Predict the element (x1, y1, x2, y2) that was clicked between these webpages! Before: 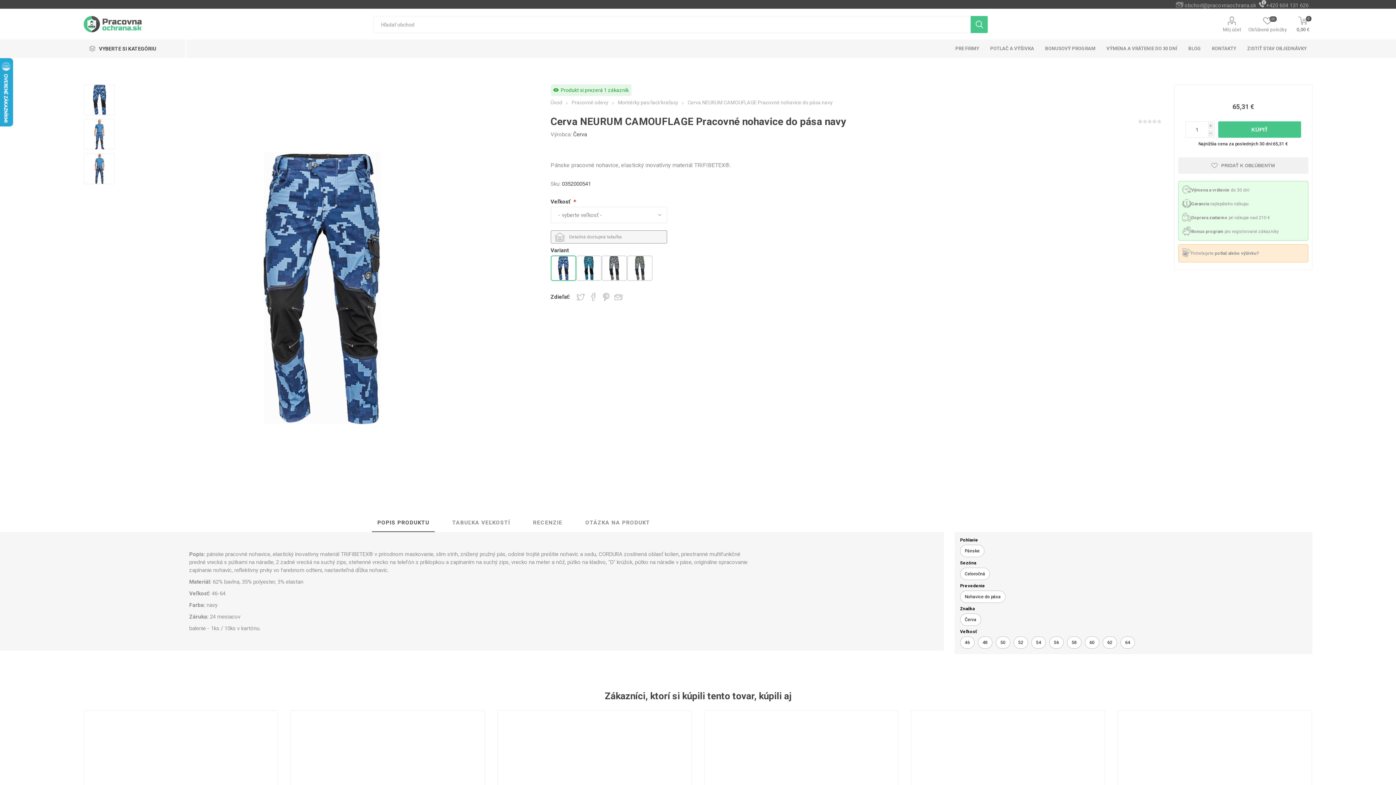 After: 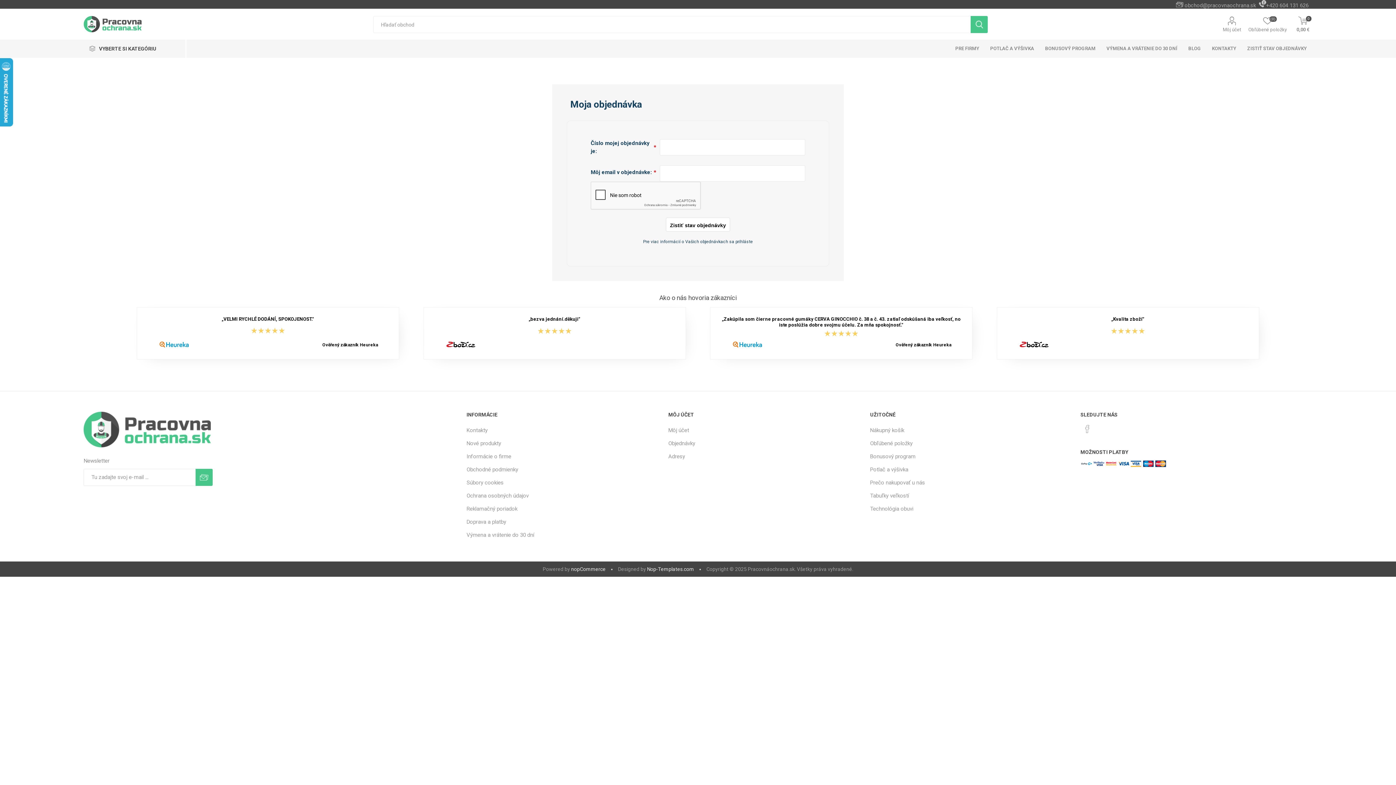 Action: bbox: (1242, 39, 1312, 57) label: ZISTIŤ STAV OBJEDNÁVKY